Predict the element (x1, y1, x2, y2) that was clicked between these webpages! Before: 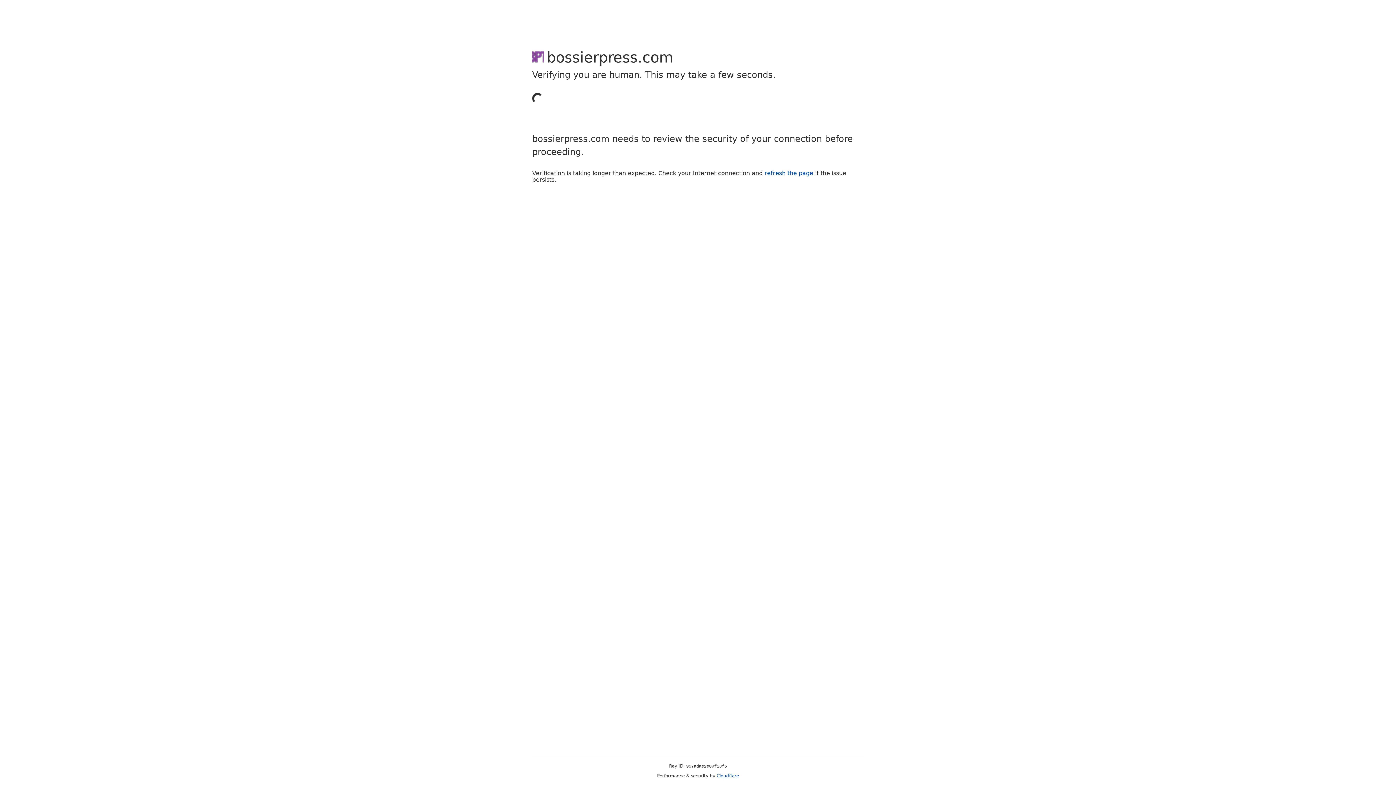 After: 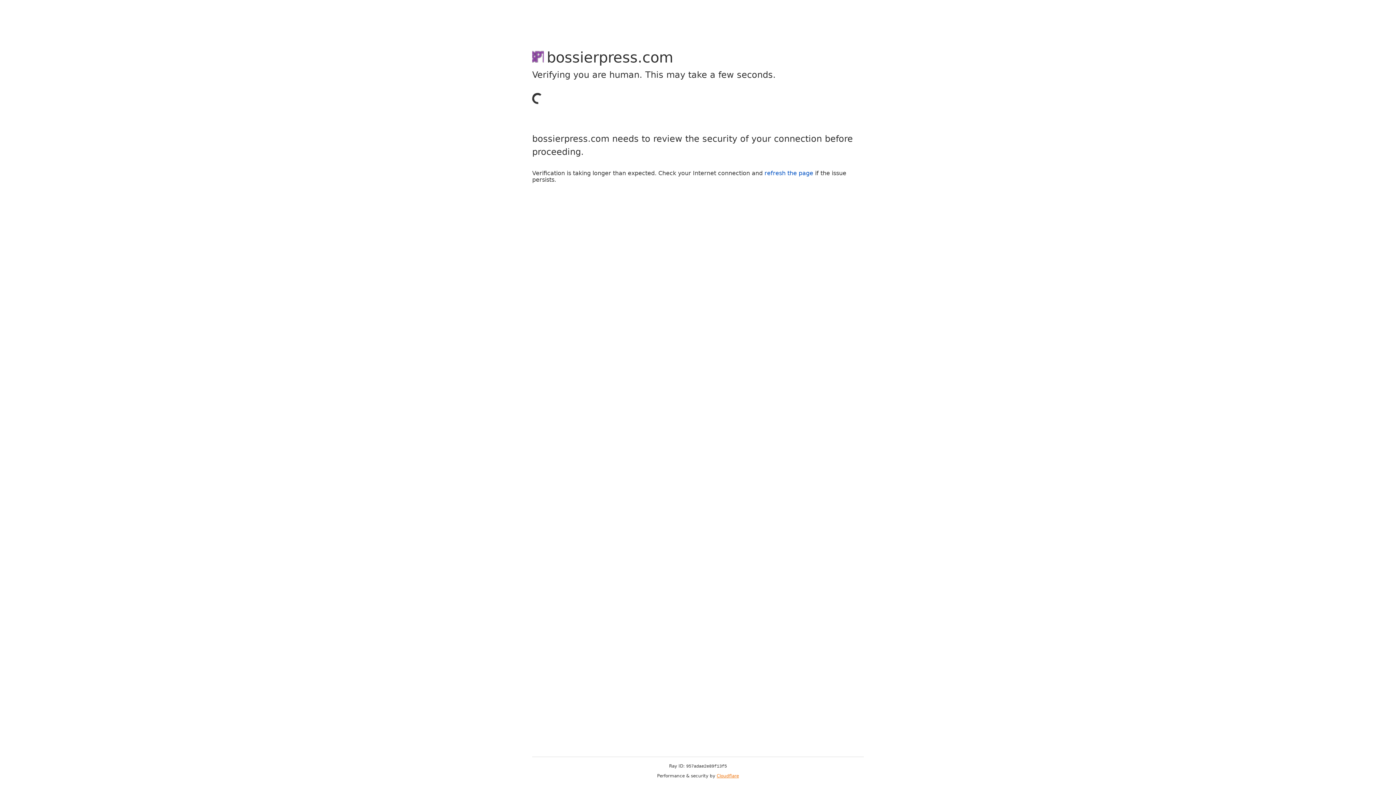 Action: label: Cloudflare bbox: (716, 773, 739, 778)